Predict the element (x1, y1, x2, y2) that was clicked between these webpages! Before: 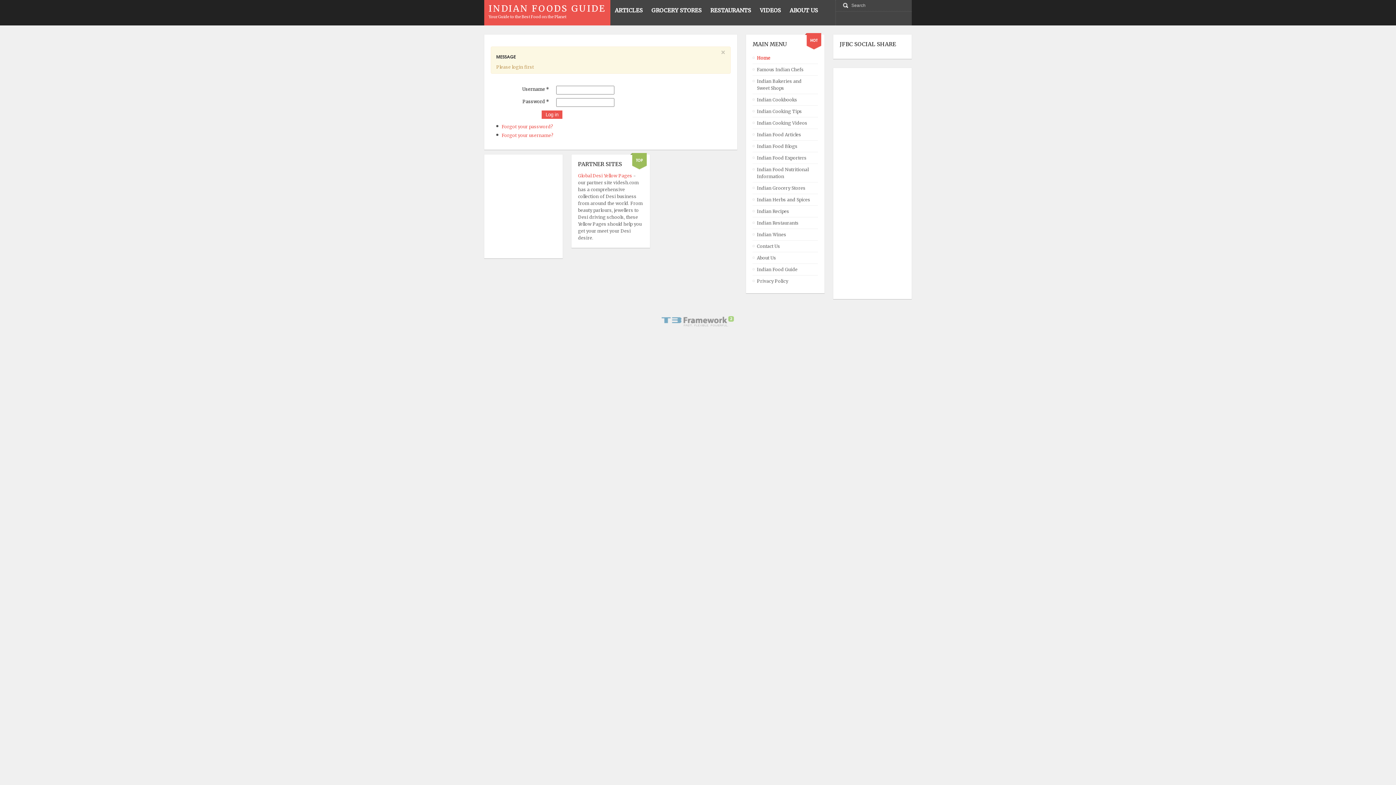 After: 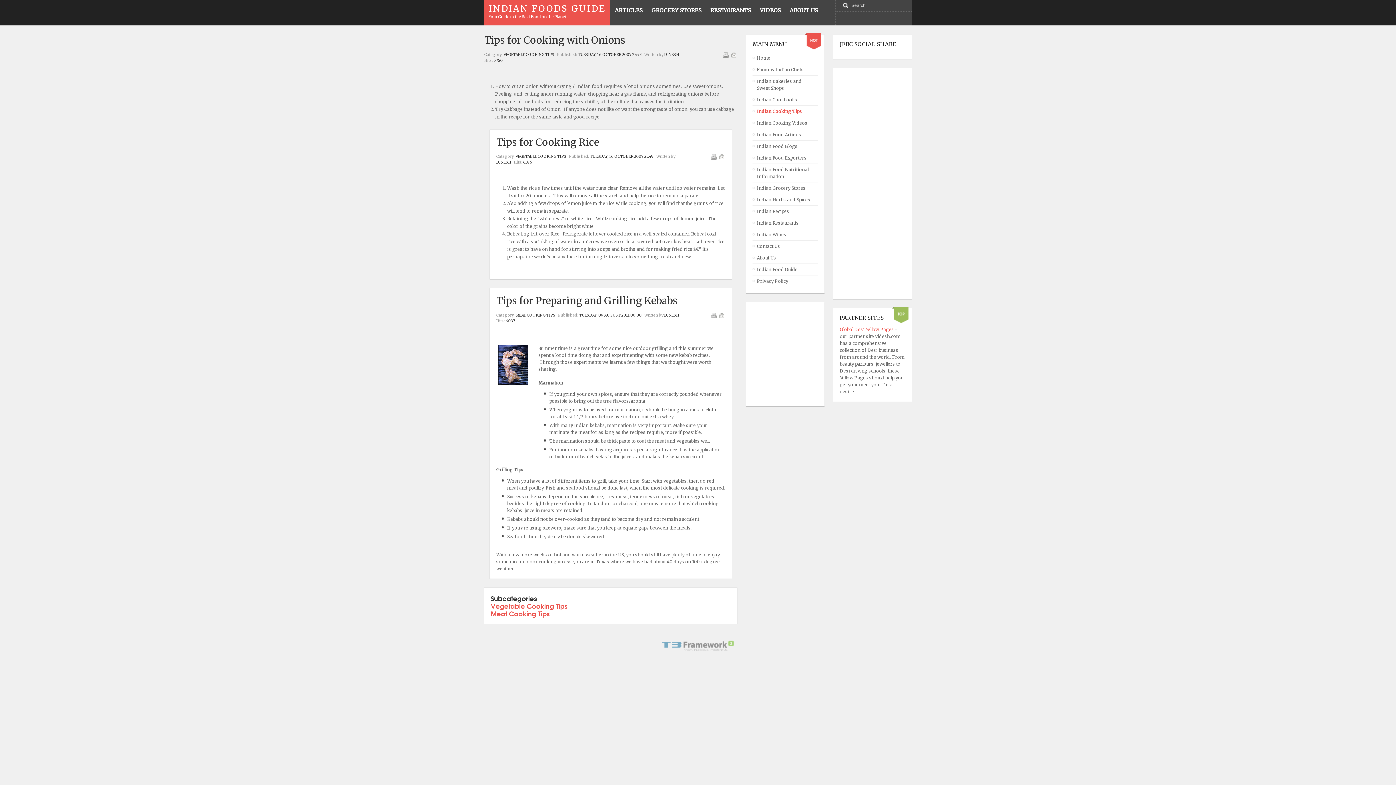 Action: bbox: (757, 105, 813, 116) label: Indian Cooking Tips